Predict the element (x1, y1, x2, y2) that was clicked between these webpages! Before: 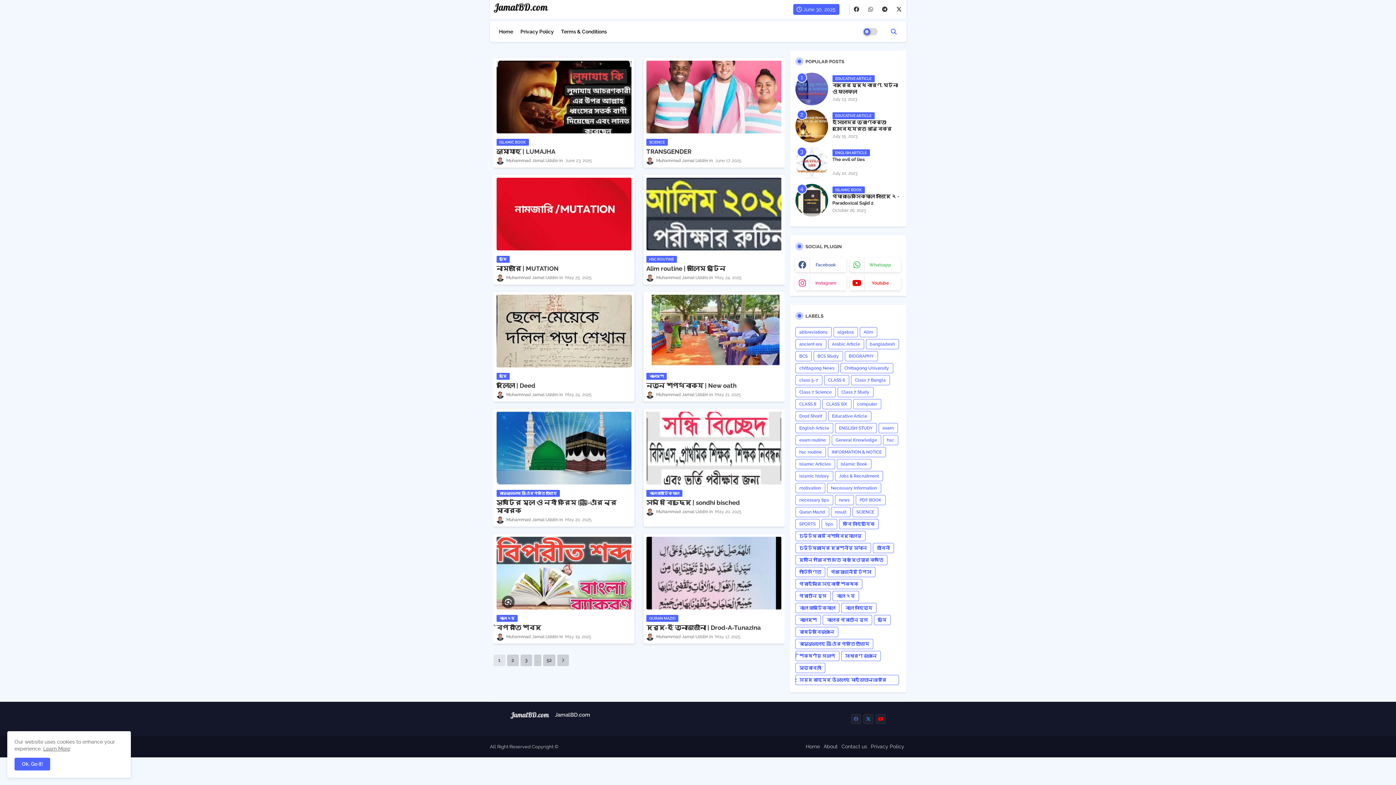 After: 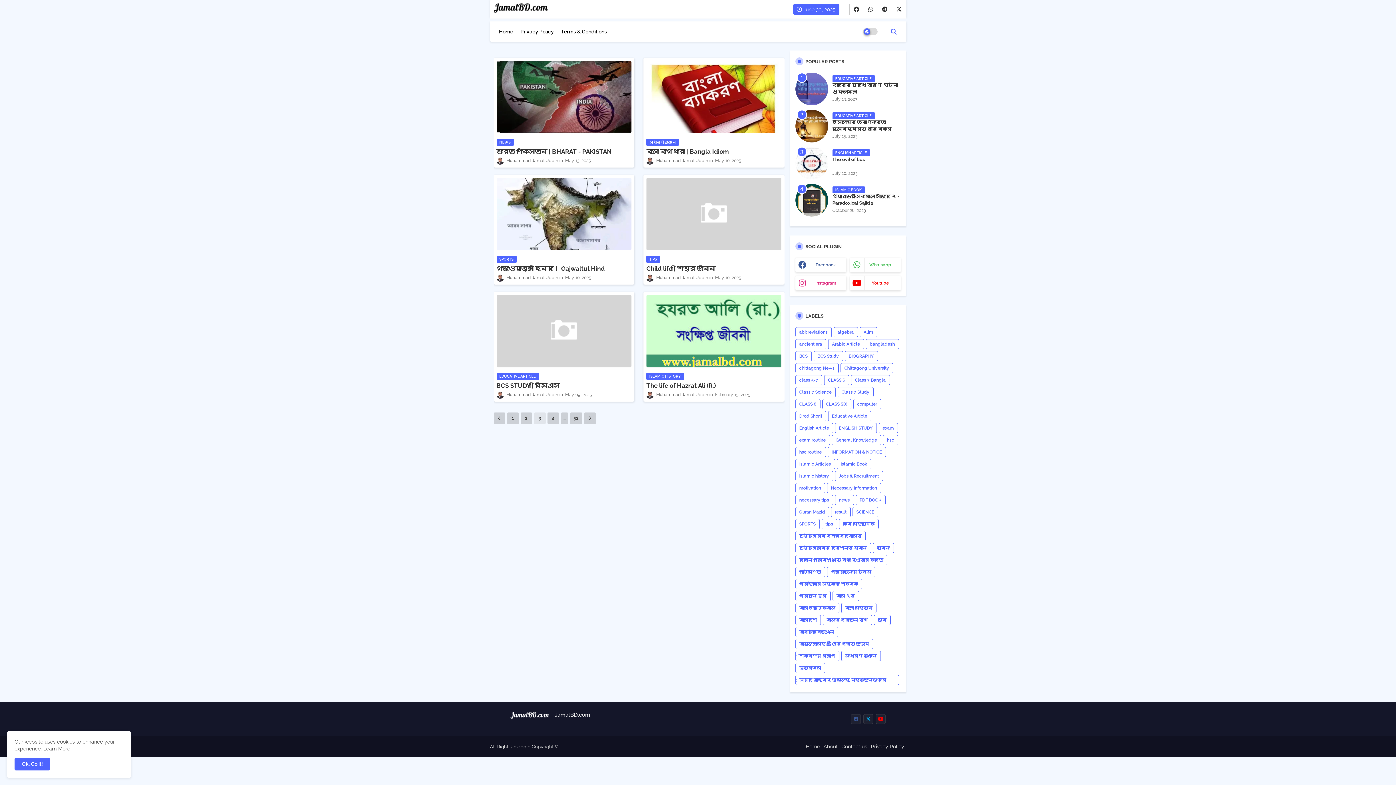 Action: label: 3 bbox: (520, 654, 532, 666)